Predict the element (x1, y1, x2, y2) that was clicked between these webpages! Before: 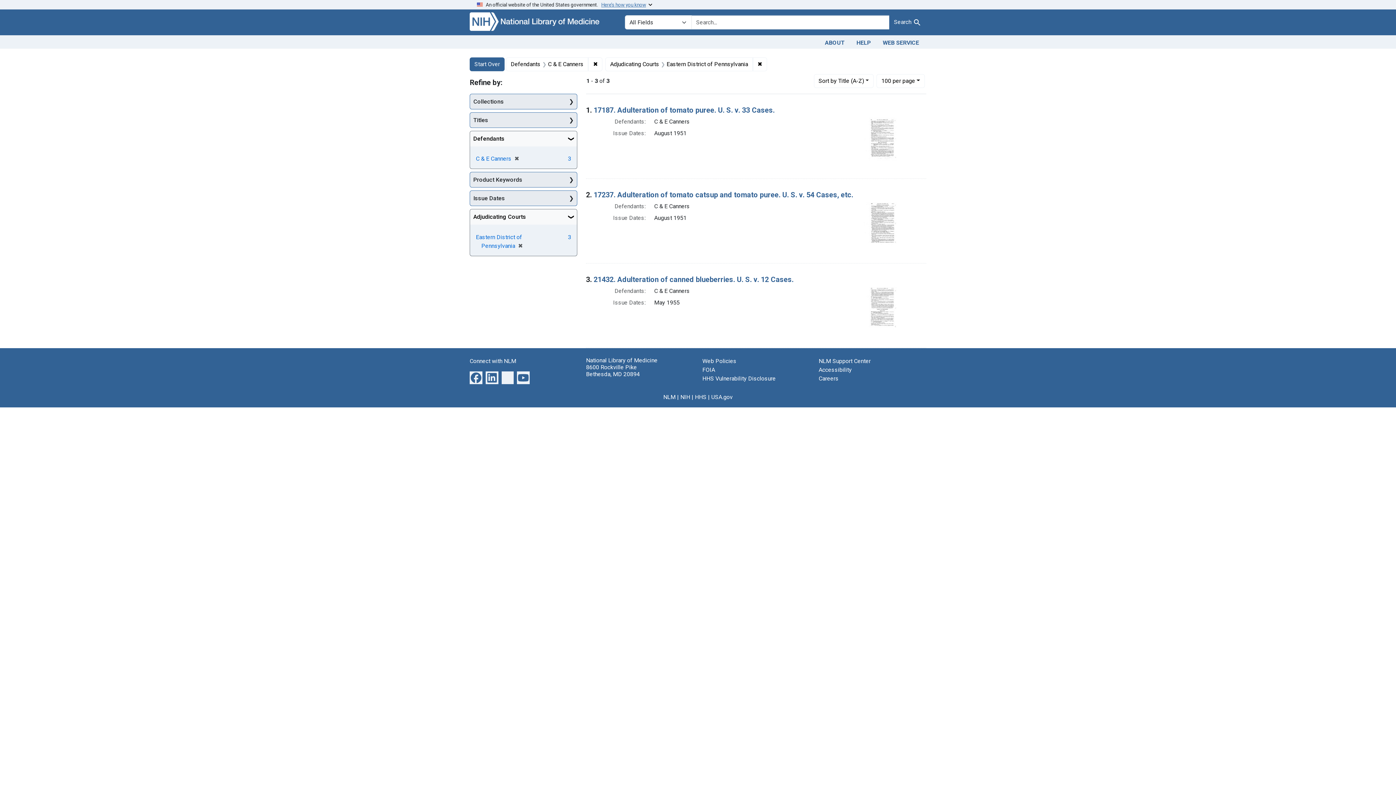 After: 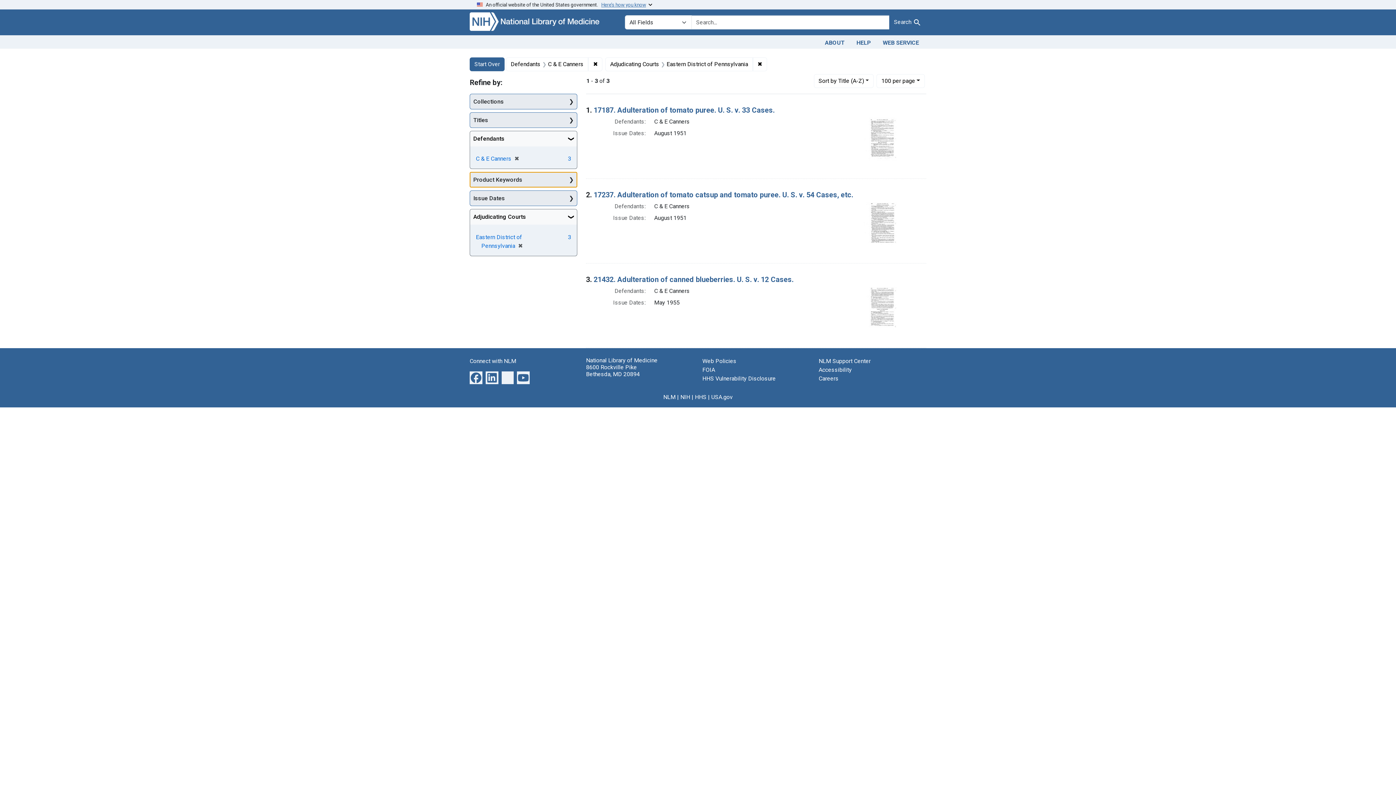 Action: label: Product Keywords bbox: (470, 172, 577, 187)